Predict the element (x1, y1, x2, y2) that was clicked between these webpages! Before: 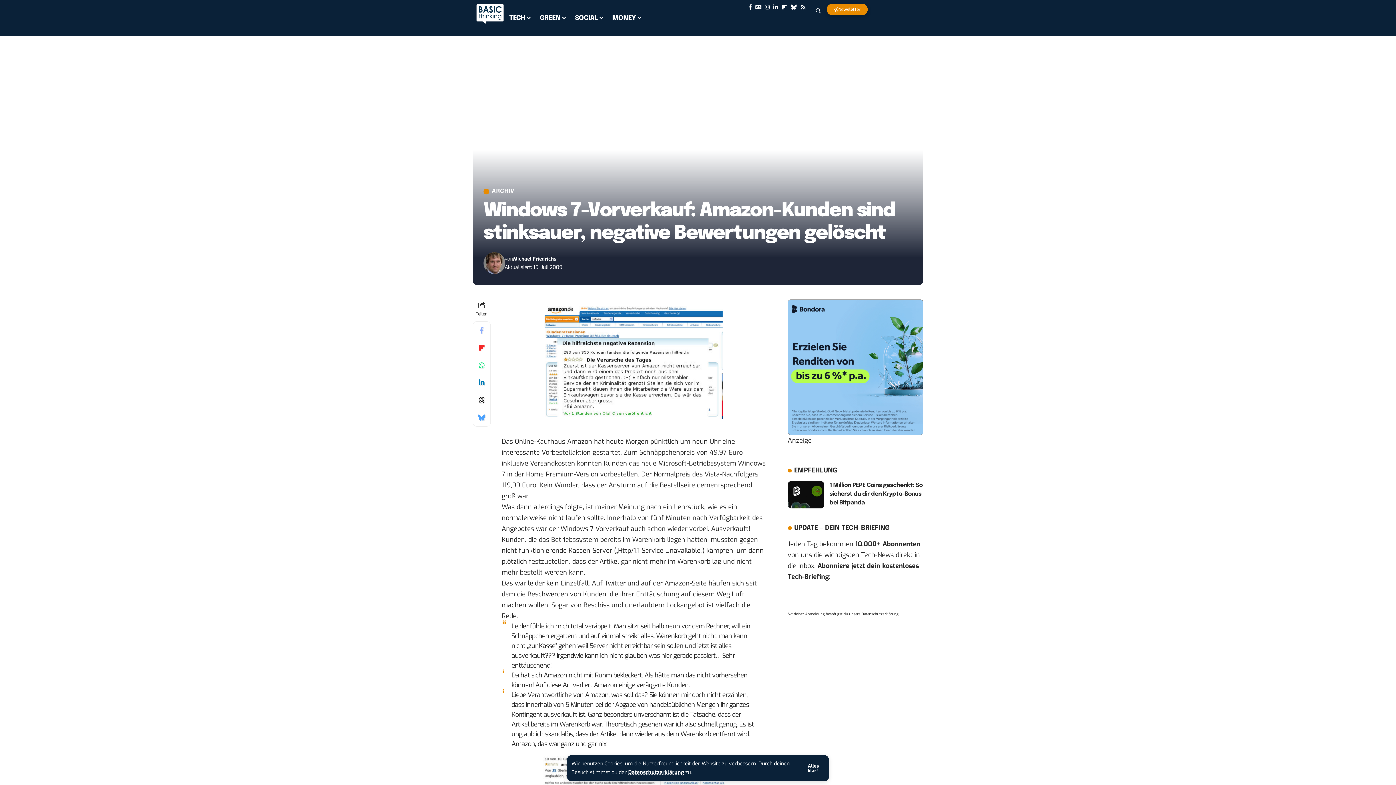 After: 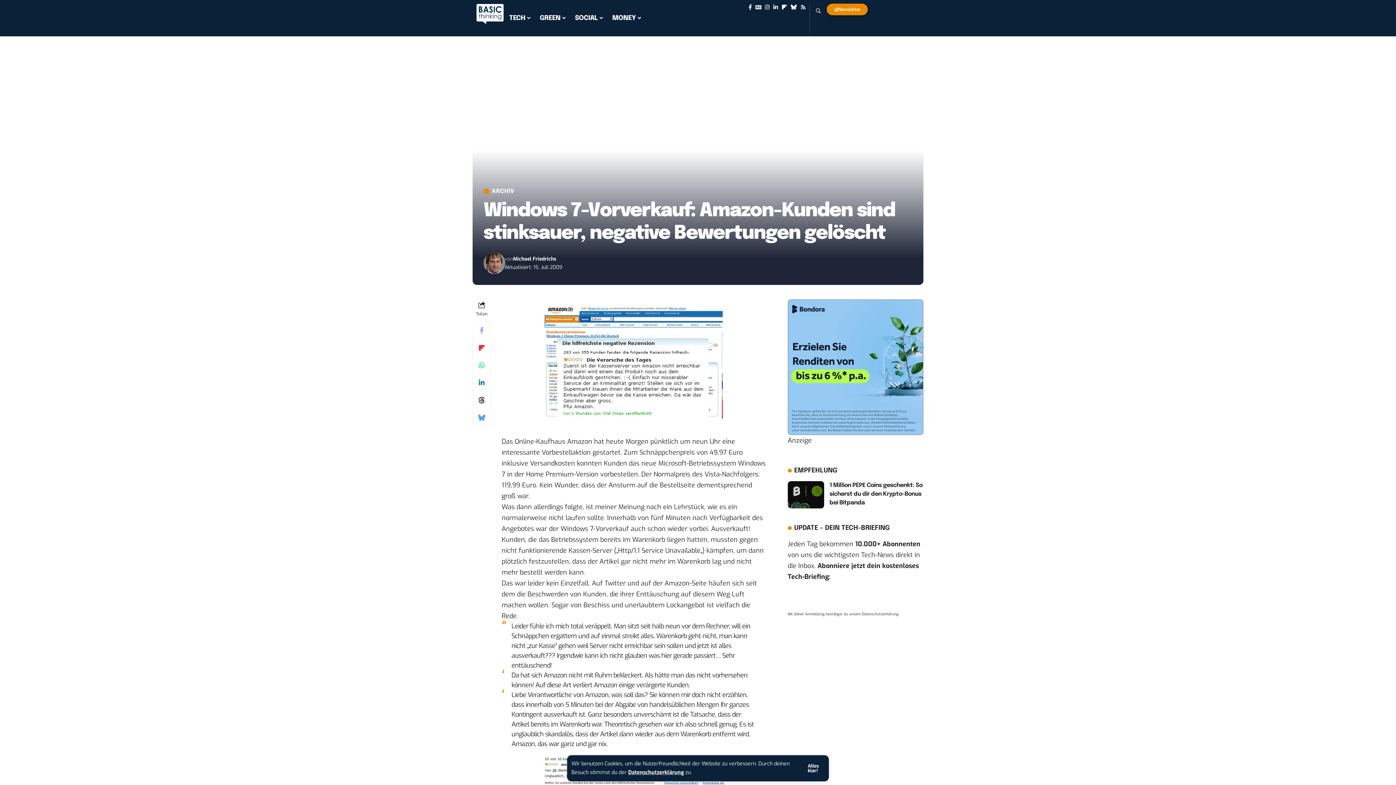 Action: bbox: (618, 546, 700, 555) label: Http/1.1 Service Unavailable